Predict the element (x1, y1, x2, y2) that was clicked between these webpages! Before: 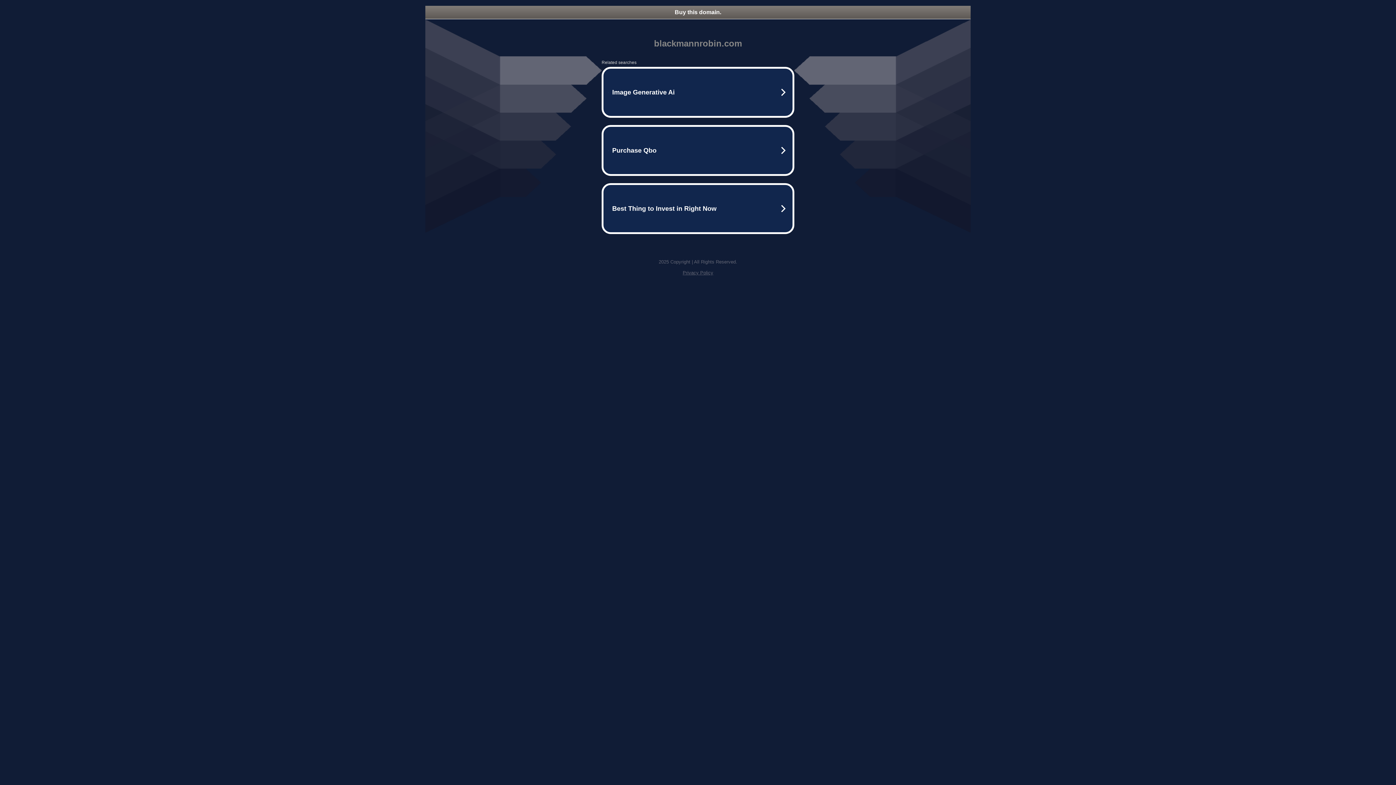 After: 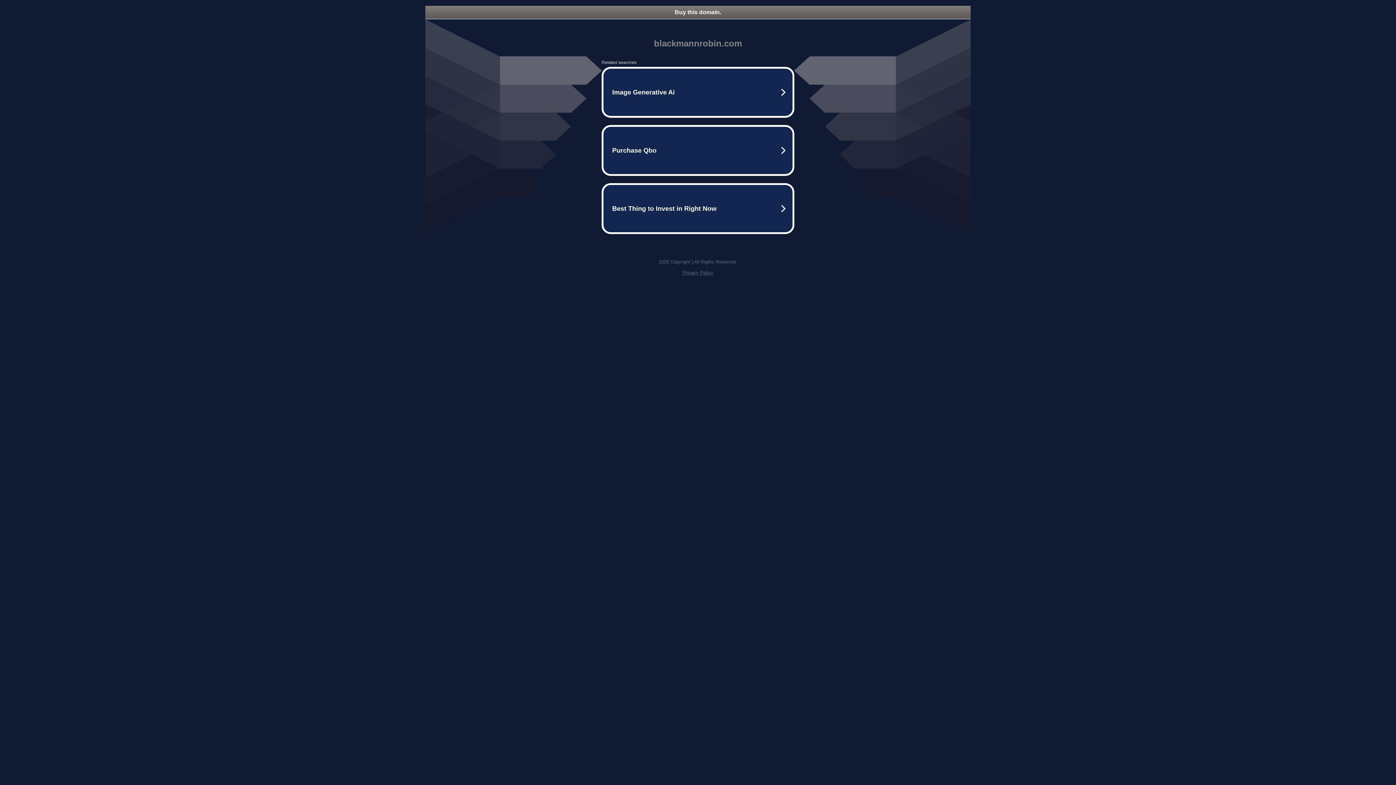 Action: label: Privacy Policy bbox: (682, 270, 713, 275)